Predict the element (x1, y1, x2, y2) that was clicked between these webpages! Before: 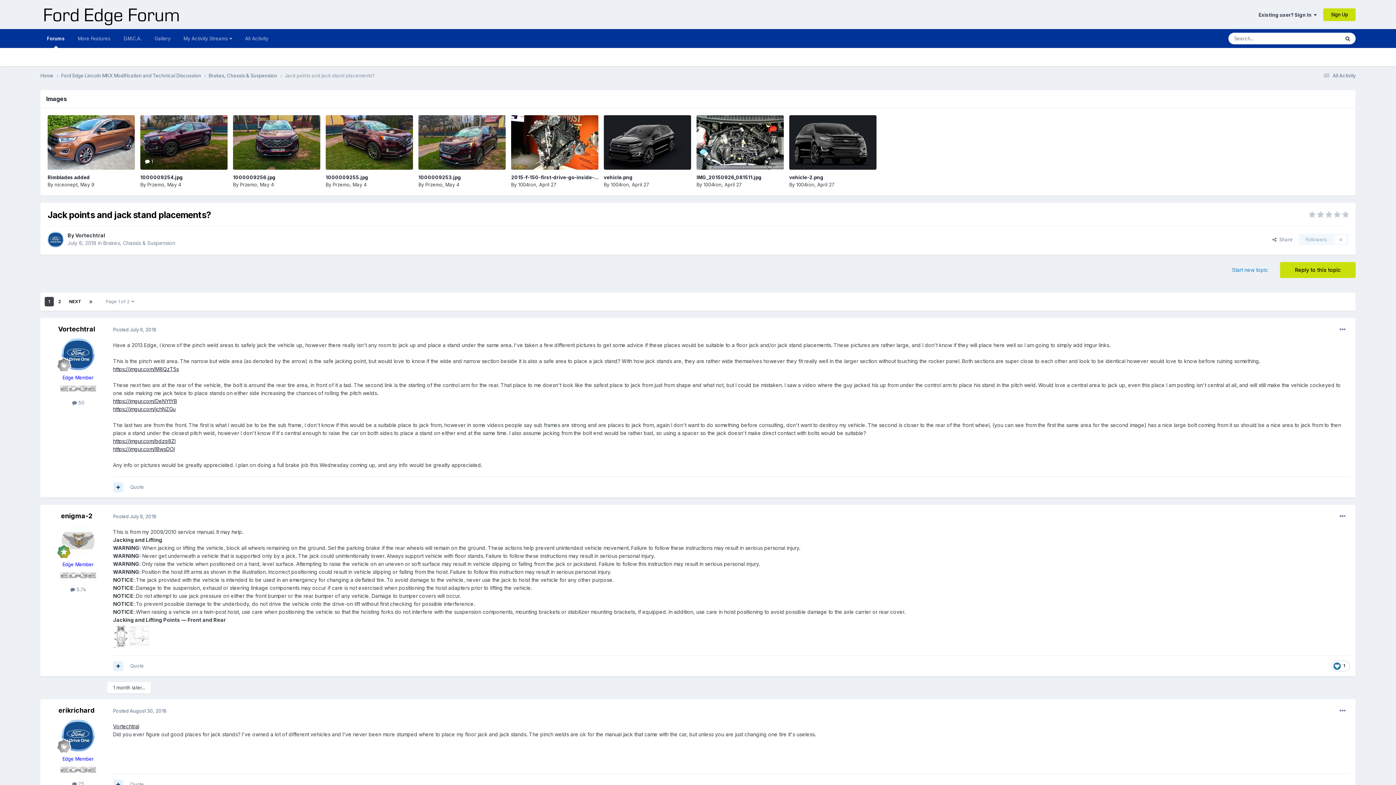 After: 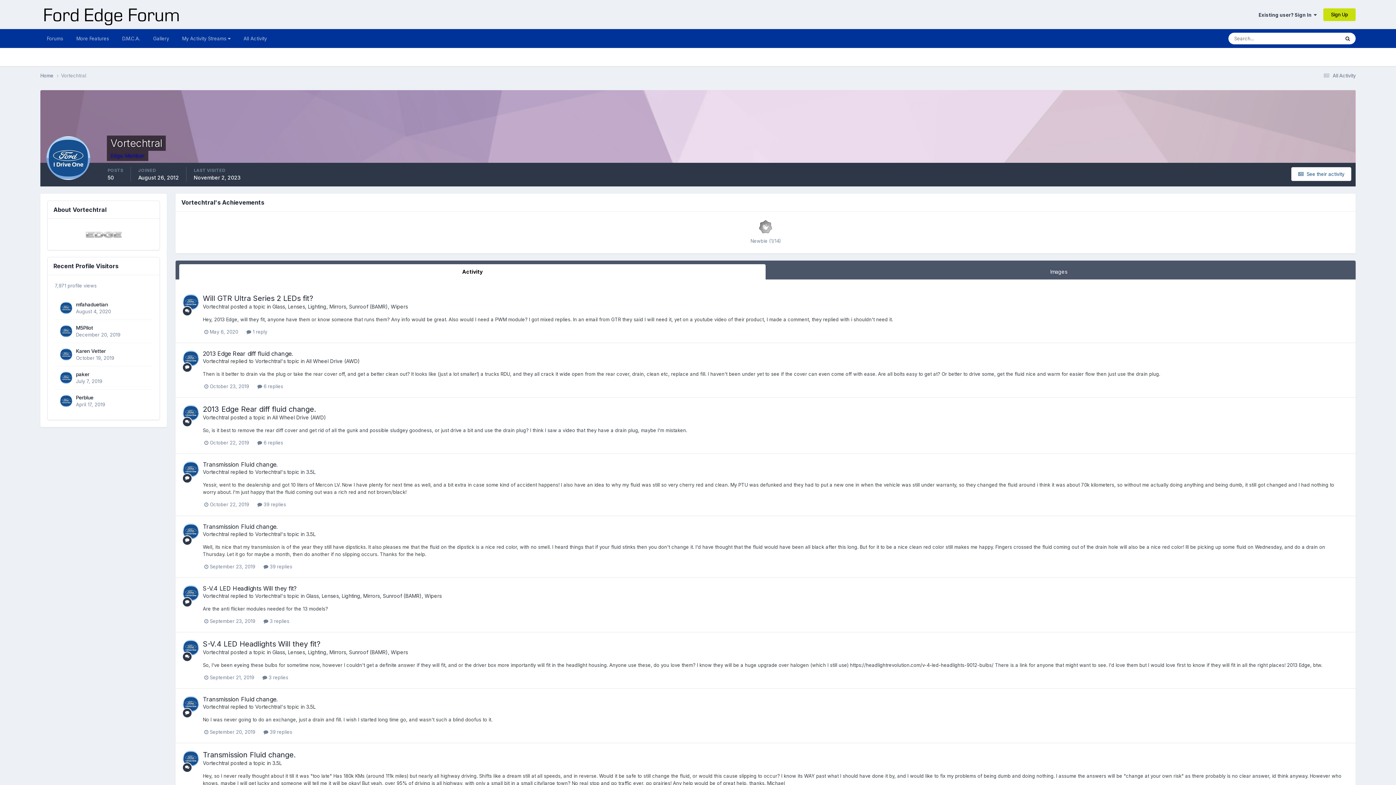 Action: bbox: (75, 232, 105, 238) label: Vortechtral